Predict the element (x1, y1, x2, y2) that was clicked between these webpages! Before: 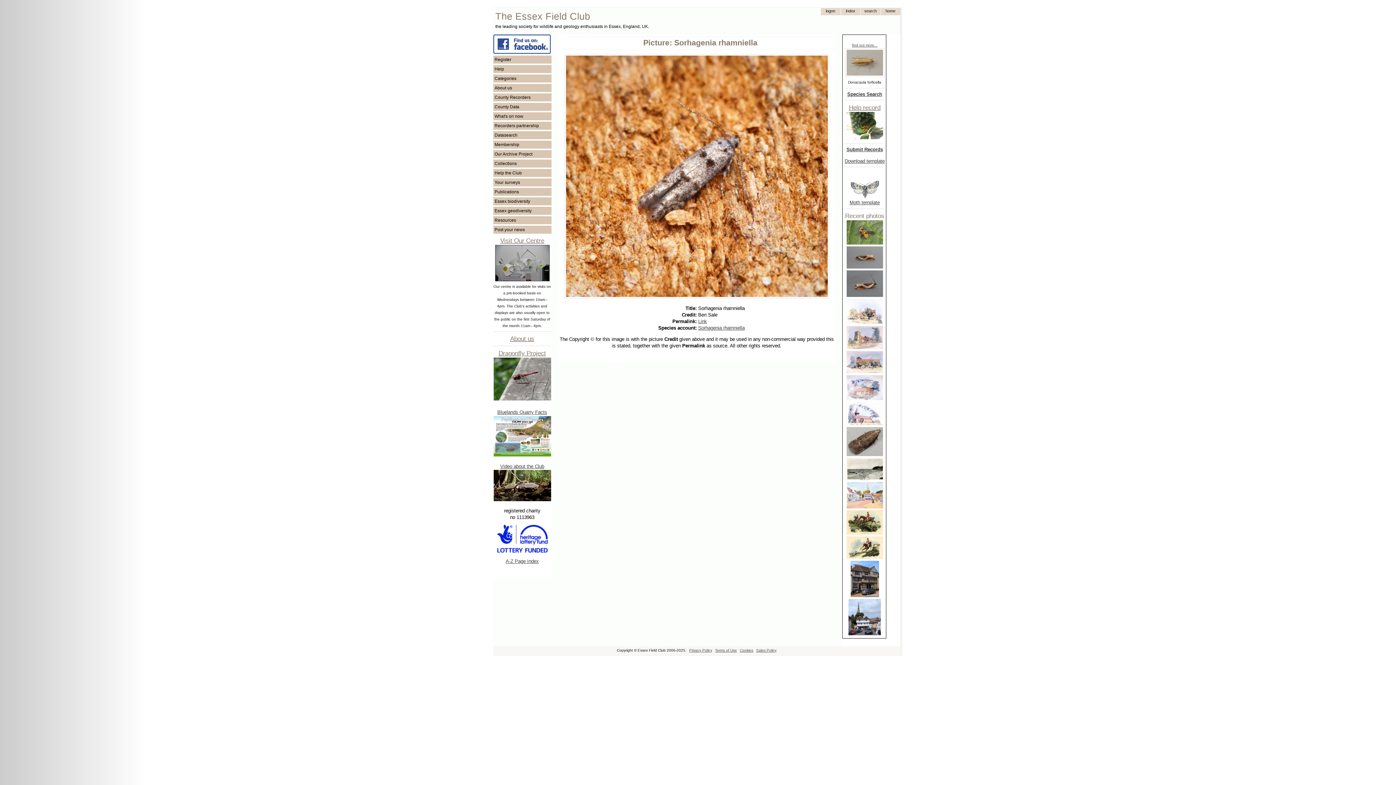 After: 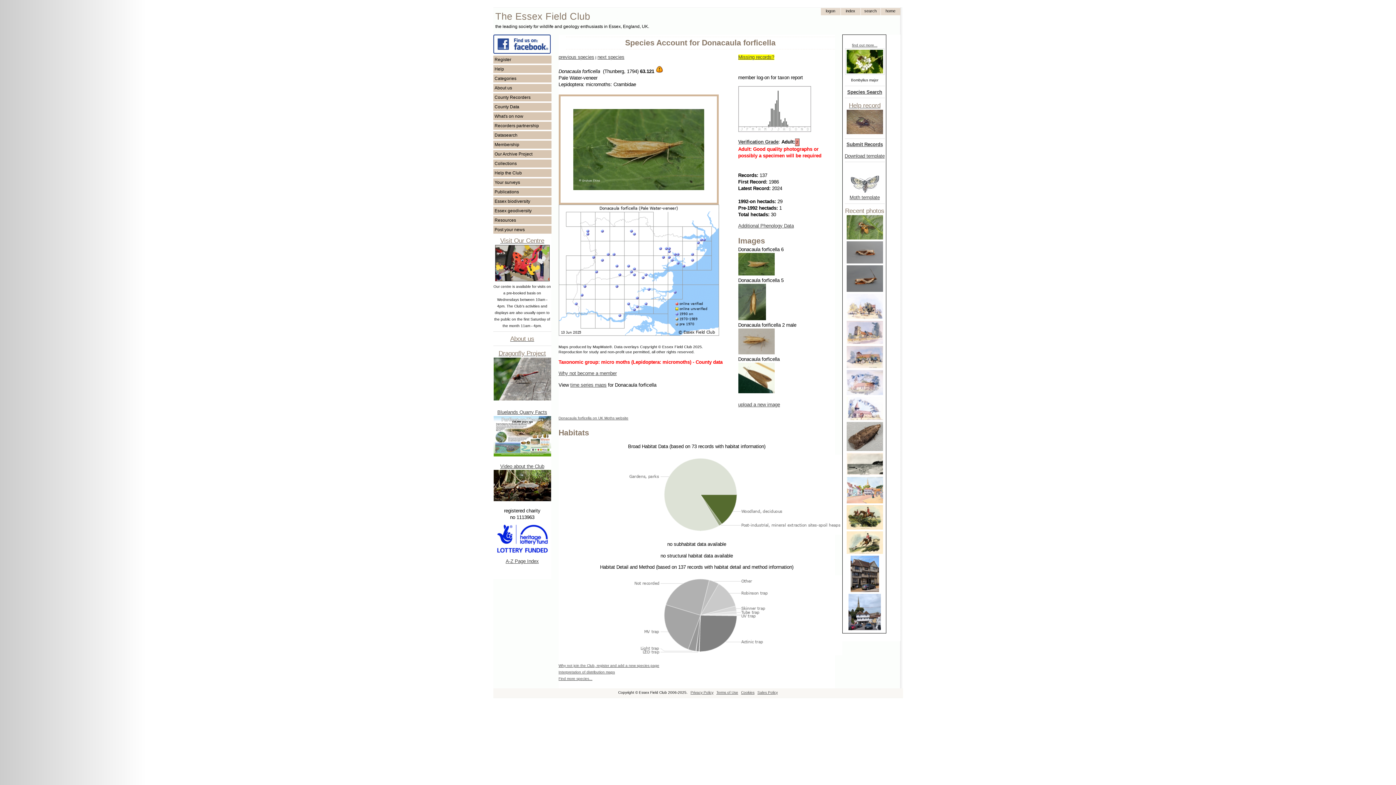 Action: label: find out more... bbox: (852, 42, 877, 47)